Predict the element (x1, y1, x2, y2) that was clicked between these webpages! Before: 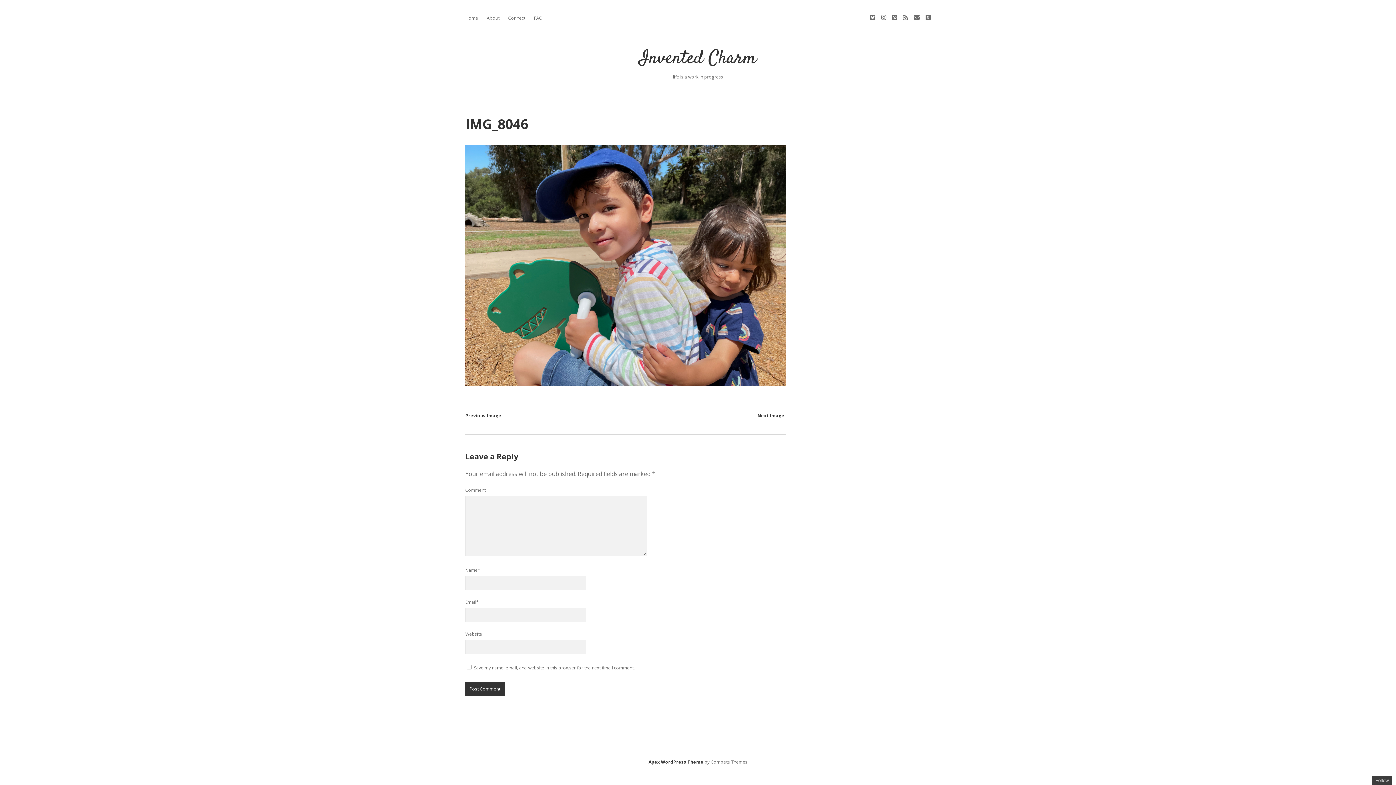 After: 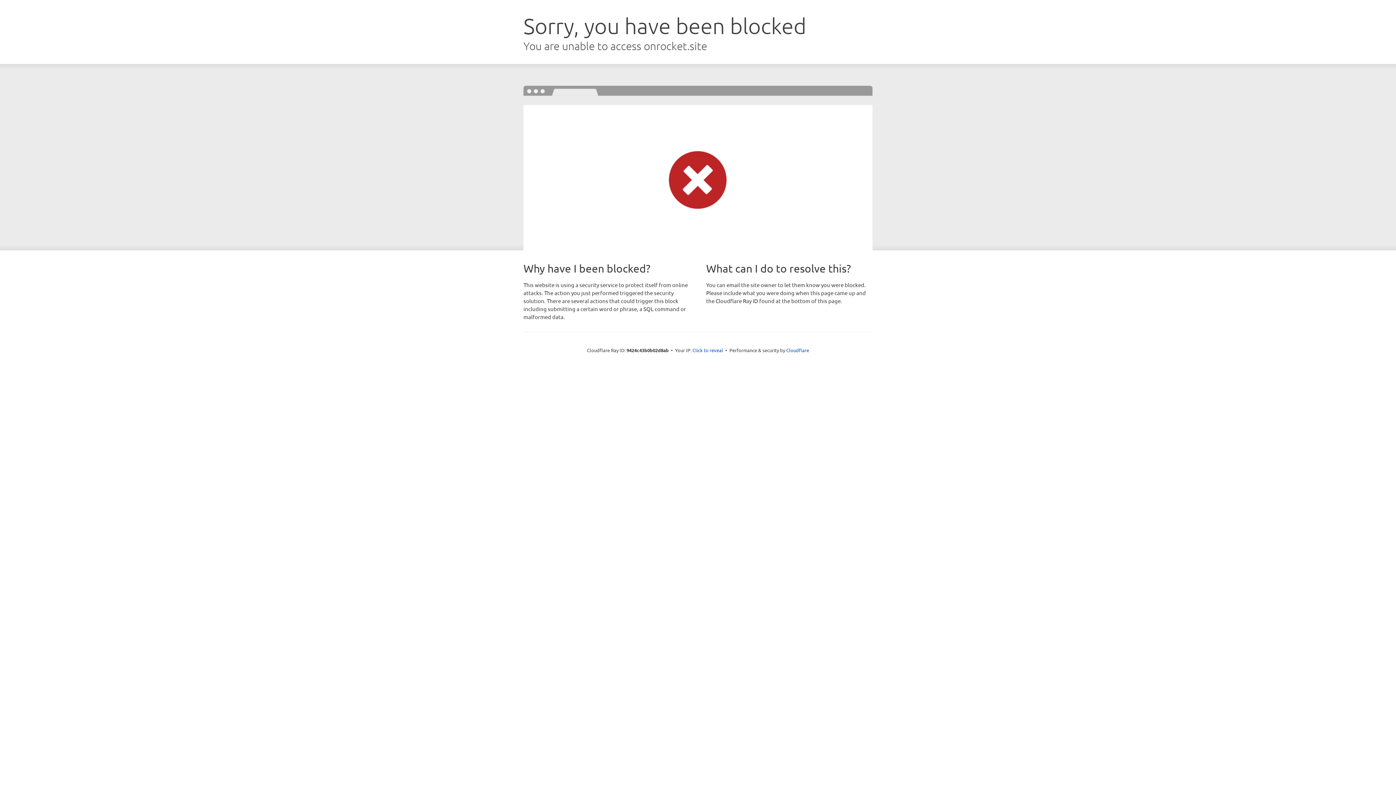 Action: bbox: (648, 759, 703, 765) label: Apex WordPress Theme